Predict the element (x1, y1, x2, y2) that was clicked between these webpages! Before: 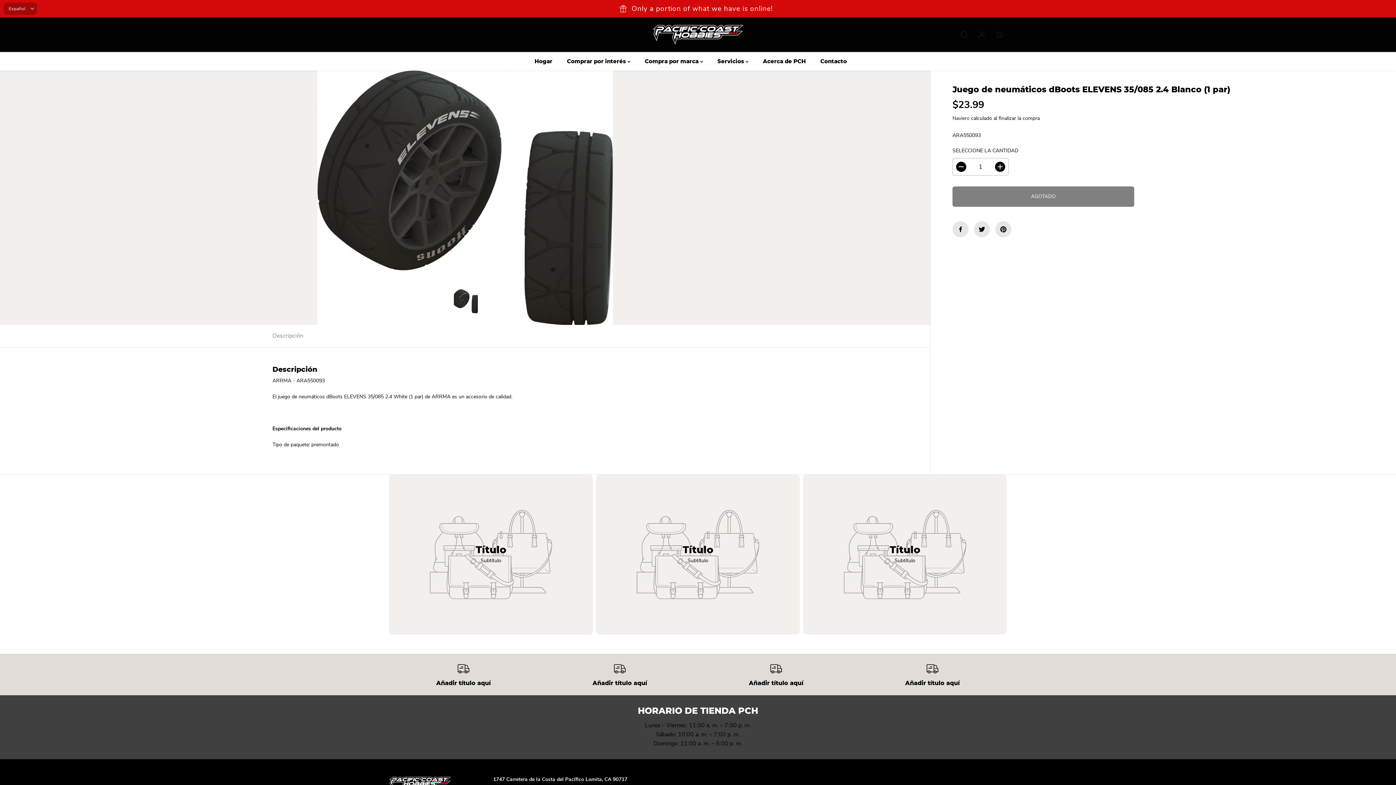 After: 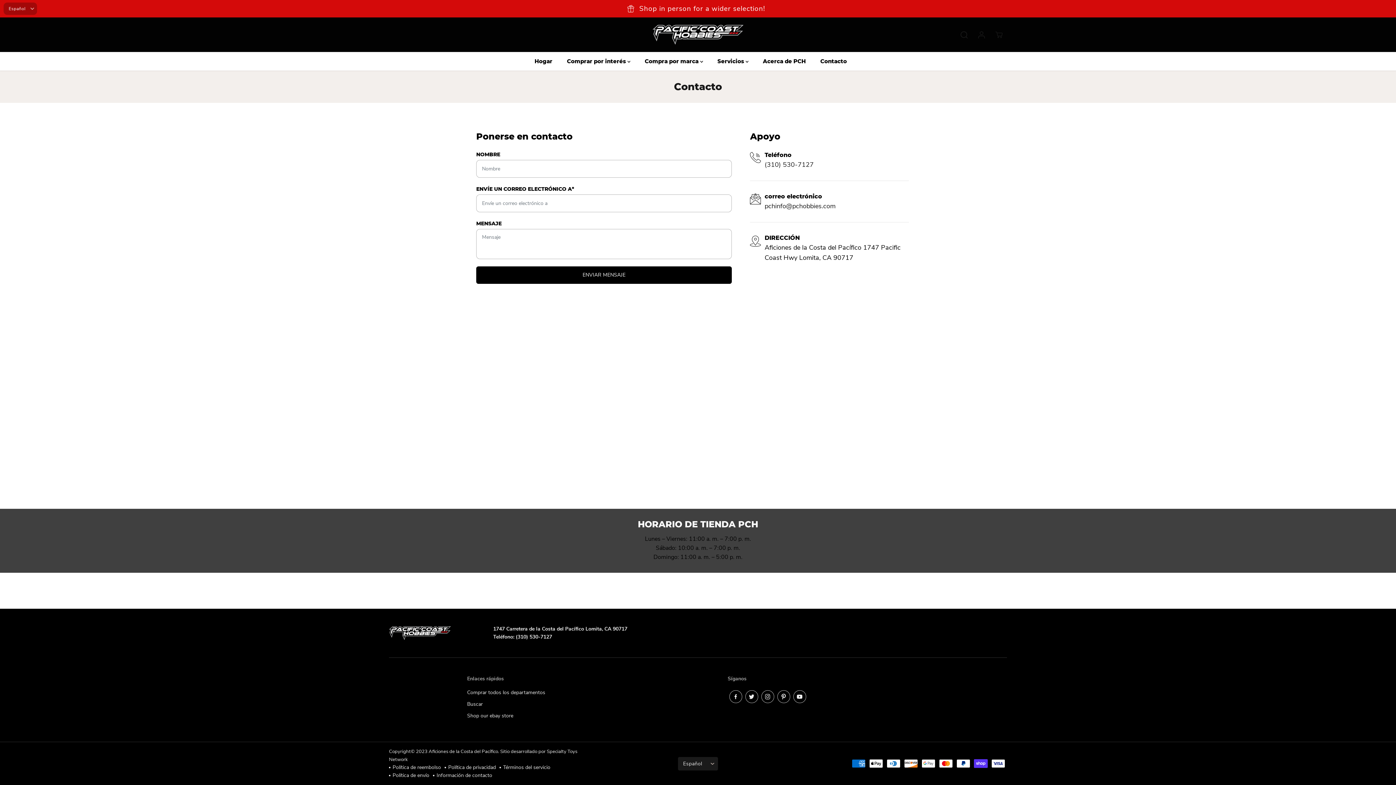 Action: bbox: (820, 52, 858, 70) label: Contacto